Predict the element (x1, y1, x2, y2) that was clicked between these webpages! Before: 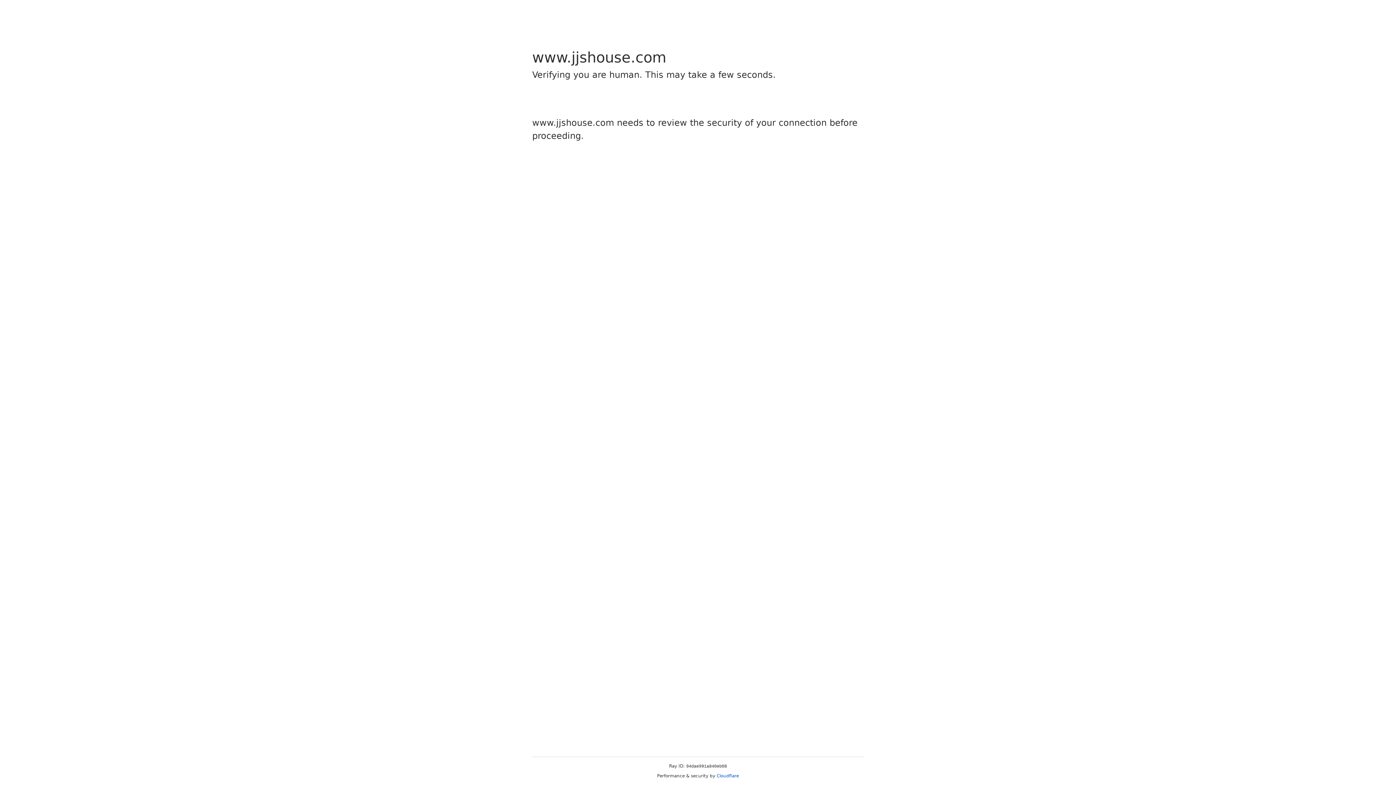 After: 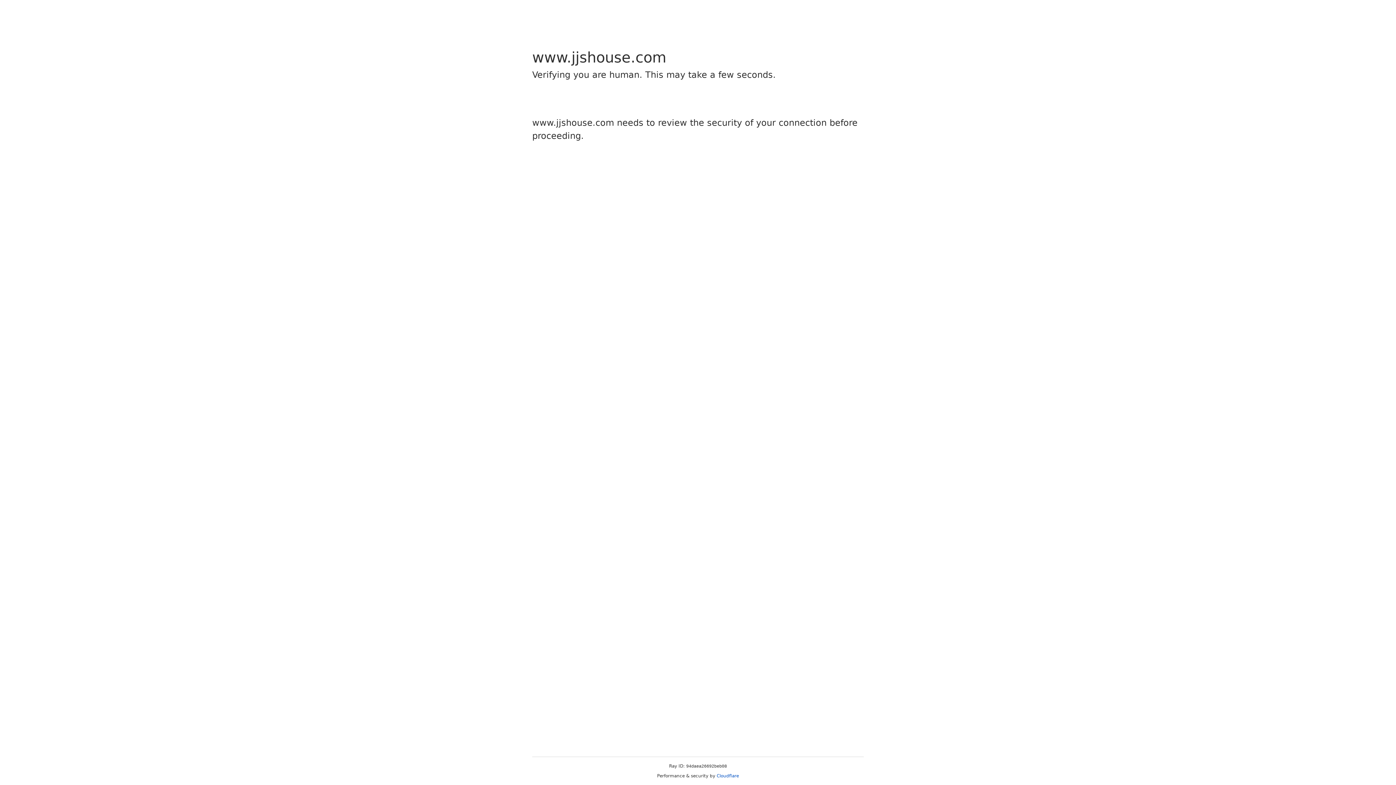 Action: bbox: (716, 773, 739, 778) label: Cloudflare